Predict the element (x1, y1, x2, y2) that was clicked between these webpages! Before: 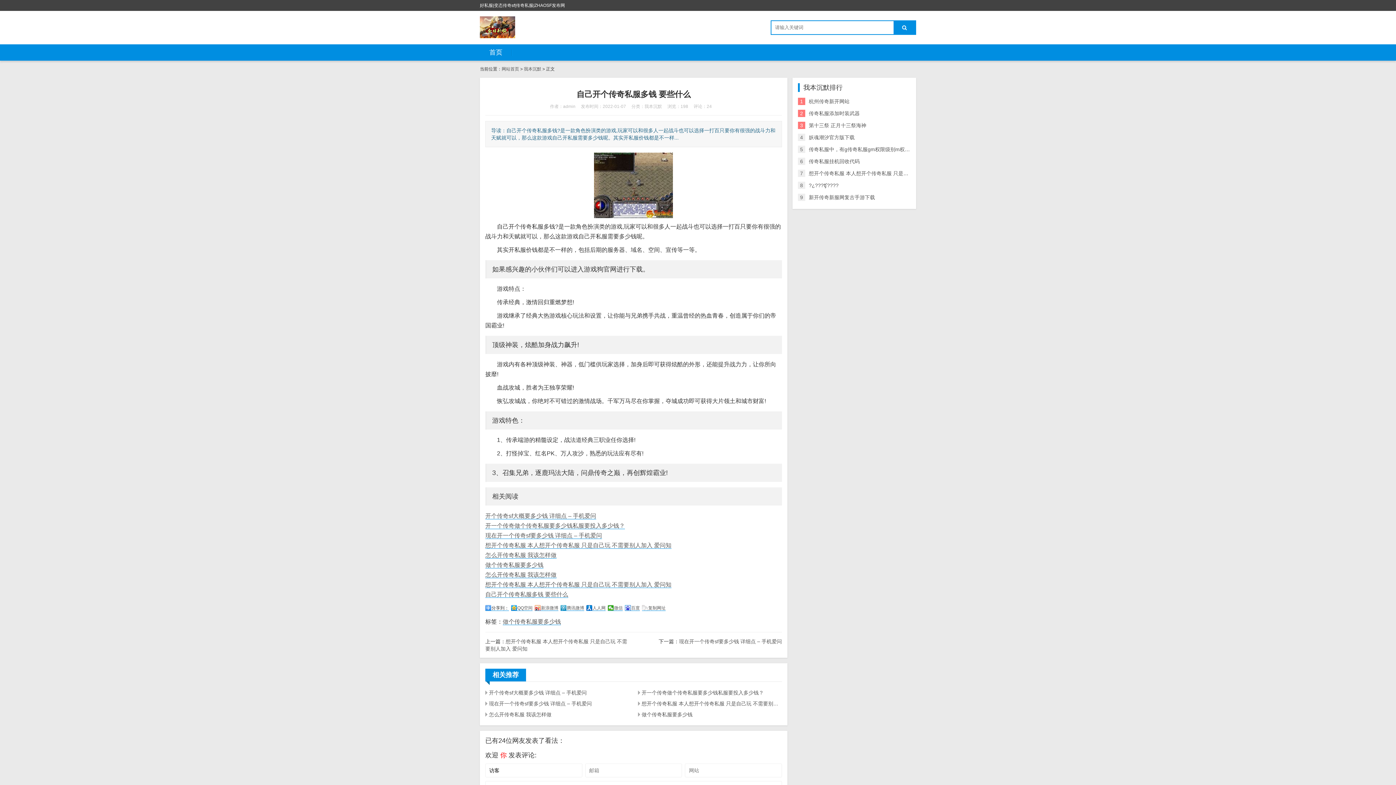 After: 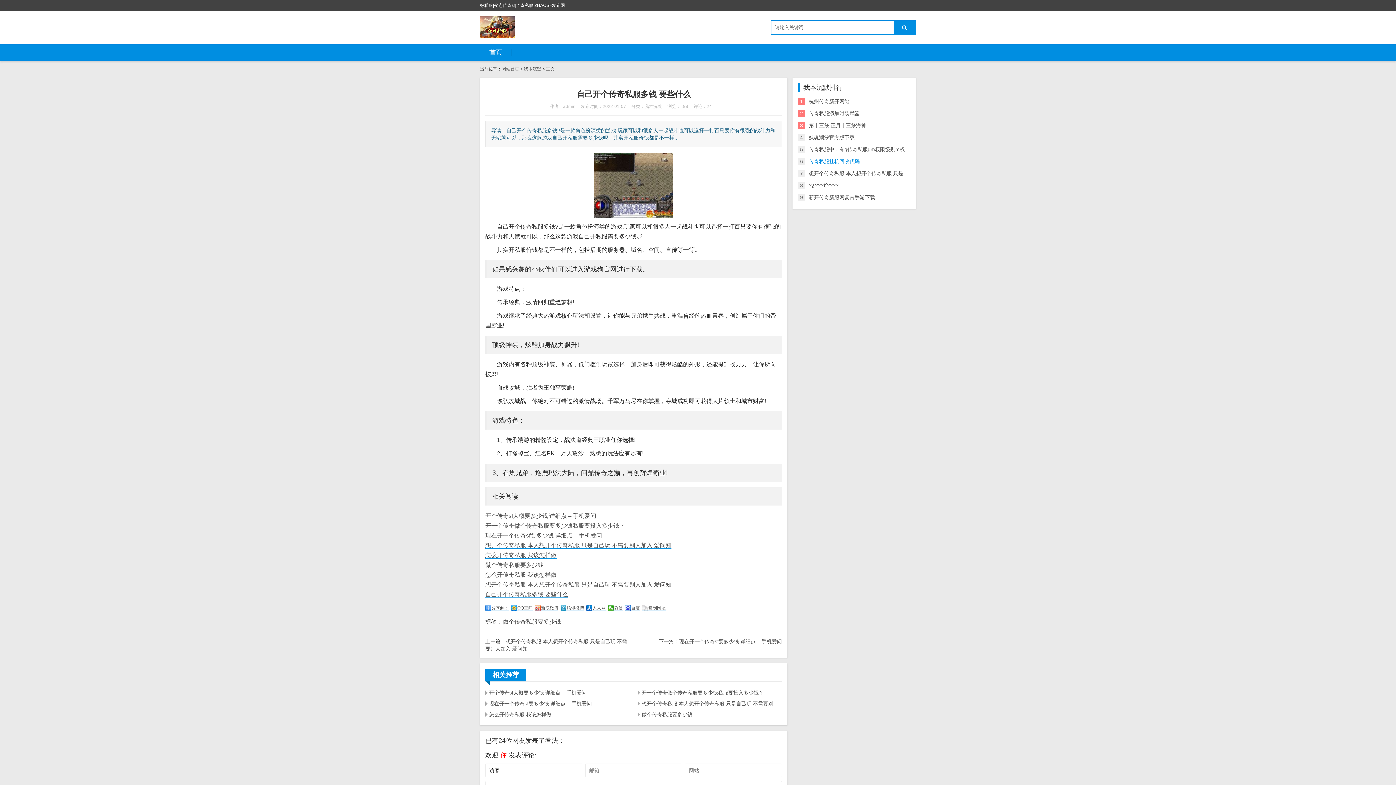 Action: bbox: (809, 158, 859, 164) label: 传奇私服挂机回收代码